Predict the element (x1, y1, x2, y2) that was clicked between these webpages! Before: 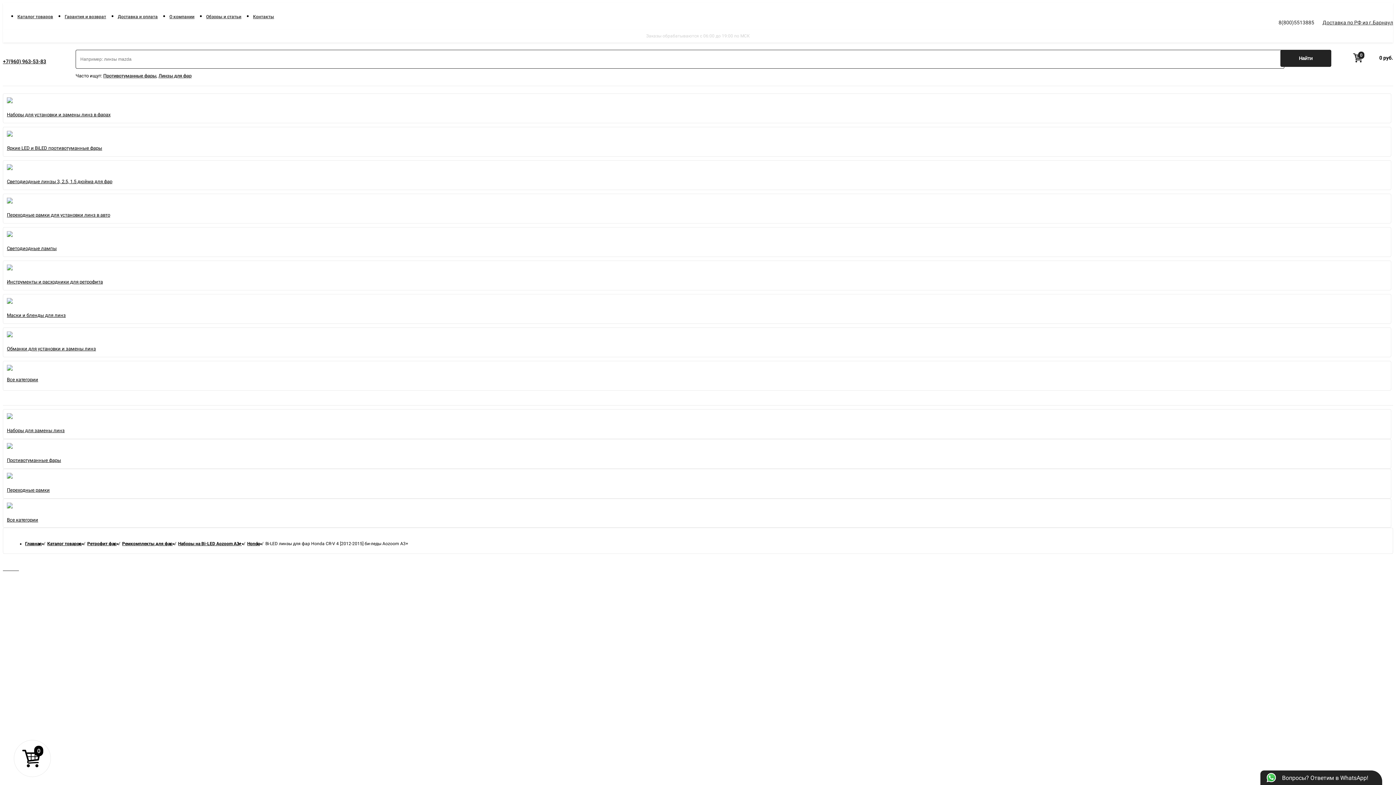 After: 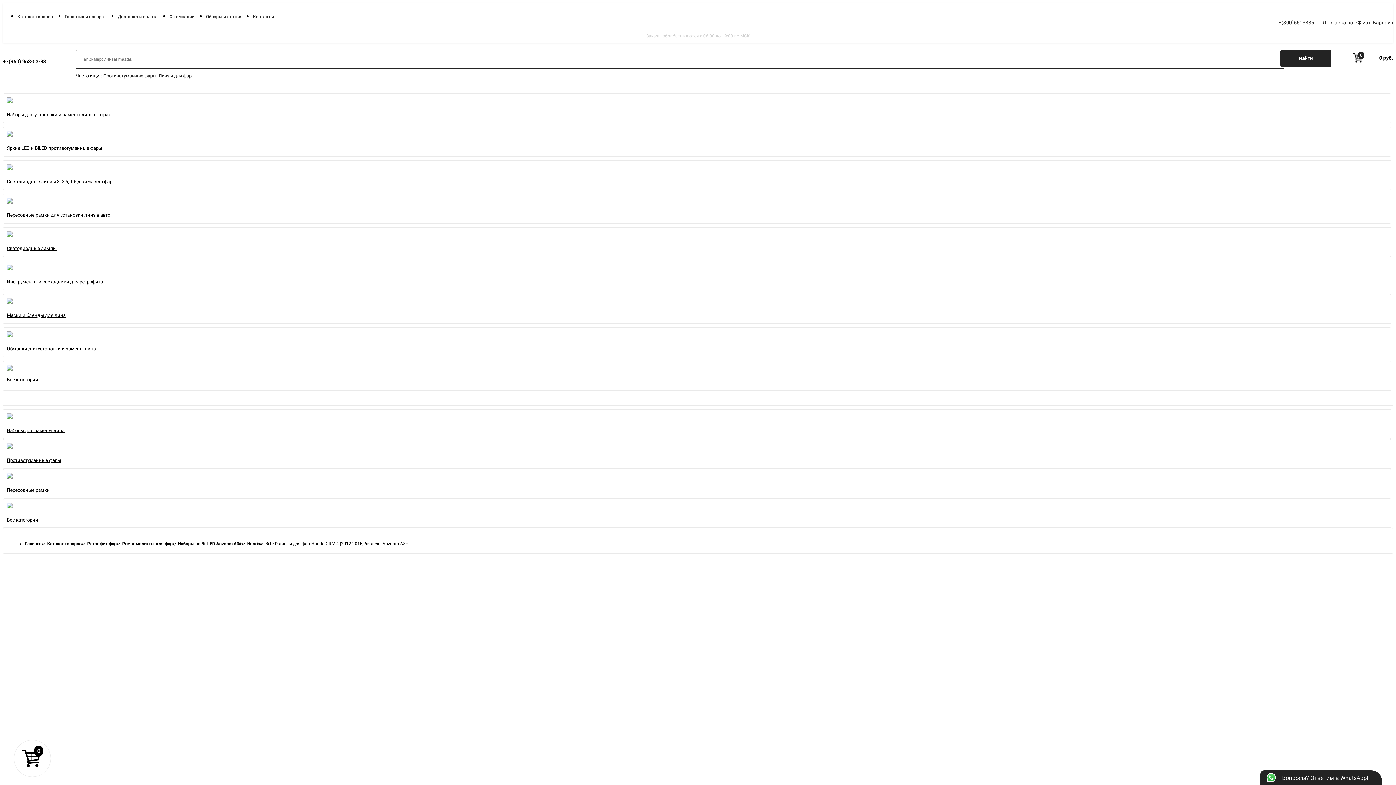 Action: label:   bbox: (13, 565, 14, 572)